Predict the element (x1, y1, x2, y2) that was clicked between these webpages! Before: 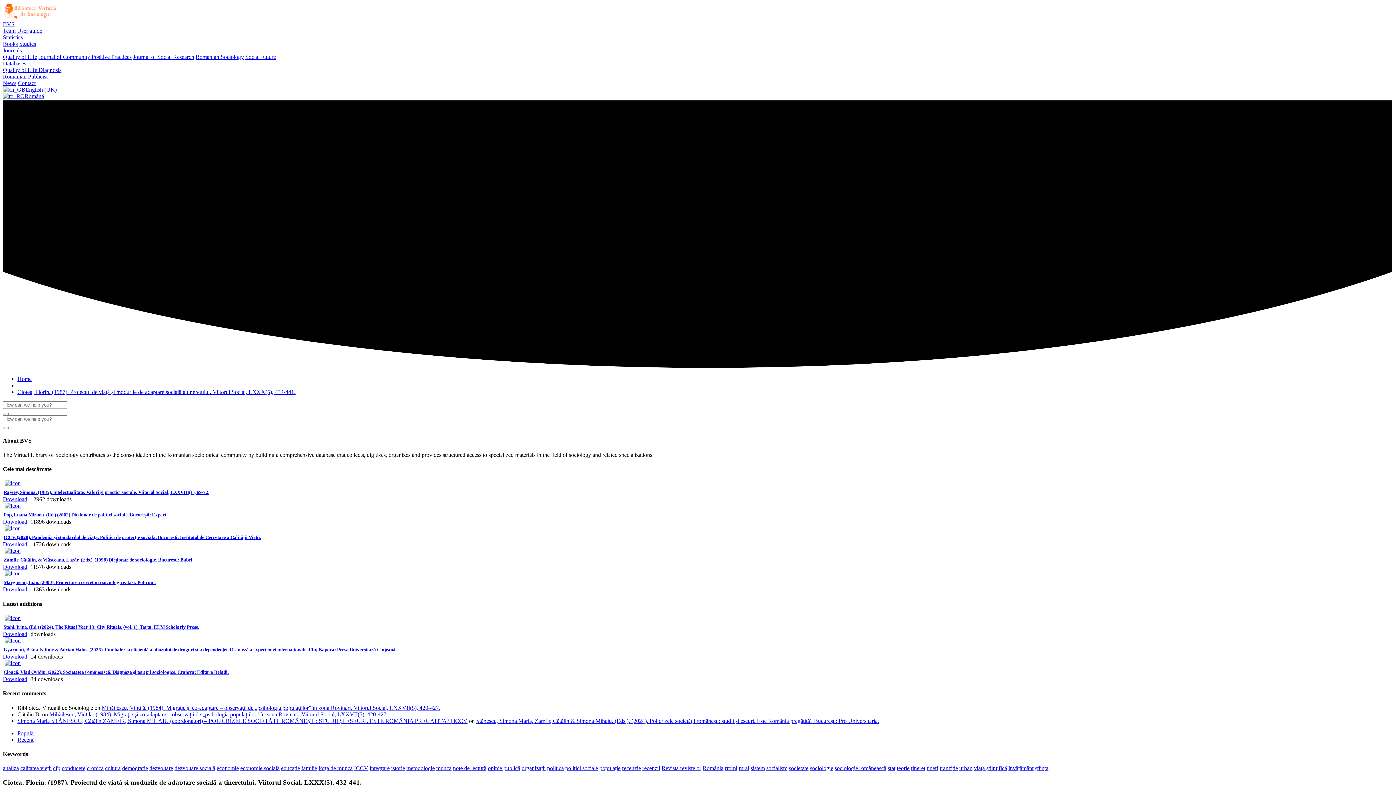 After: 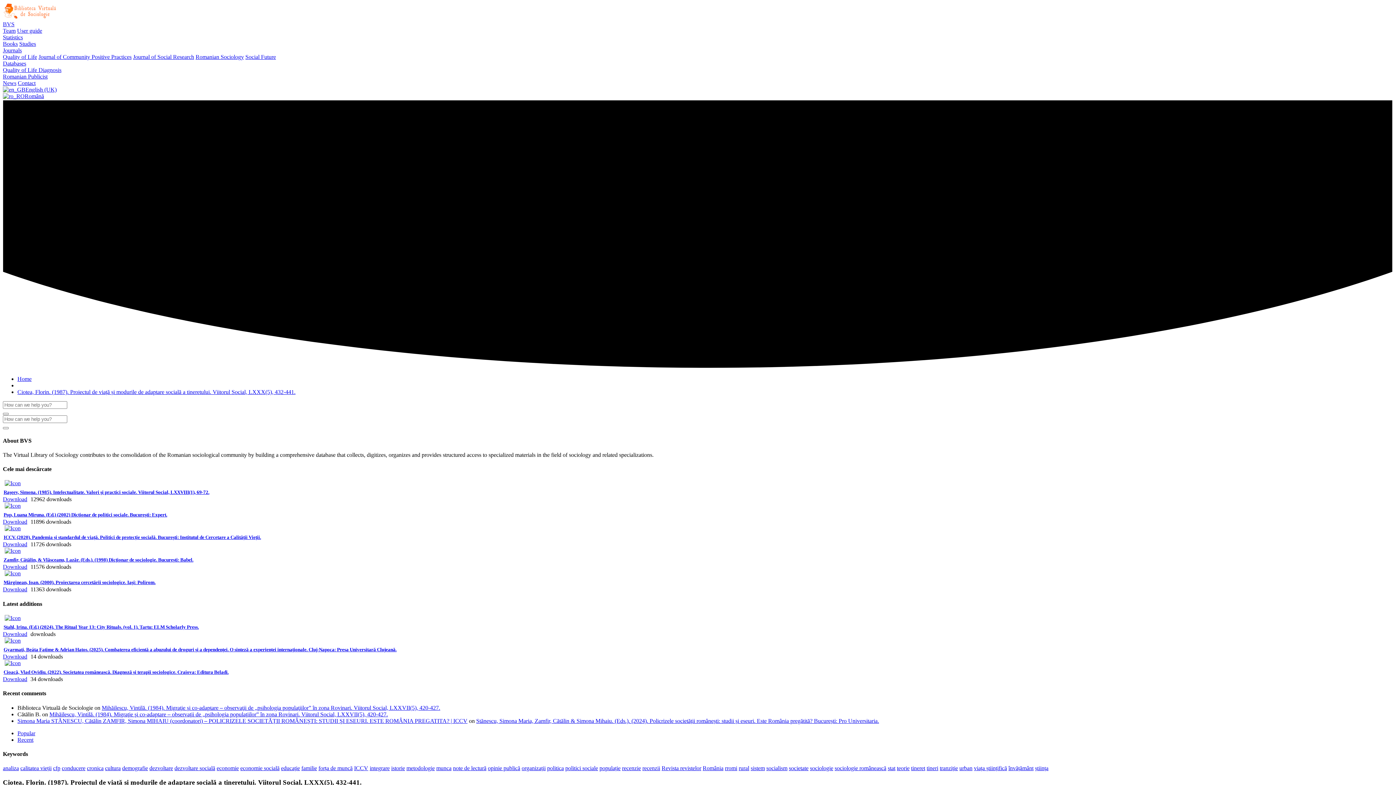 Action: bbox: (2, 541, 27, 547) label: Download